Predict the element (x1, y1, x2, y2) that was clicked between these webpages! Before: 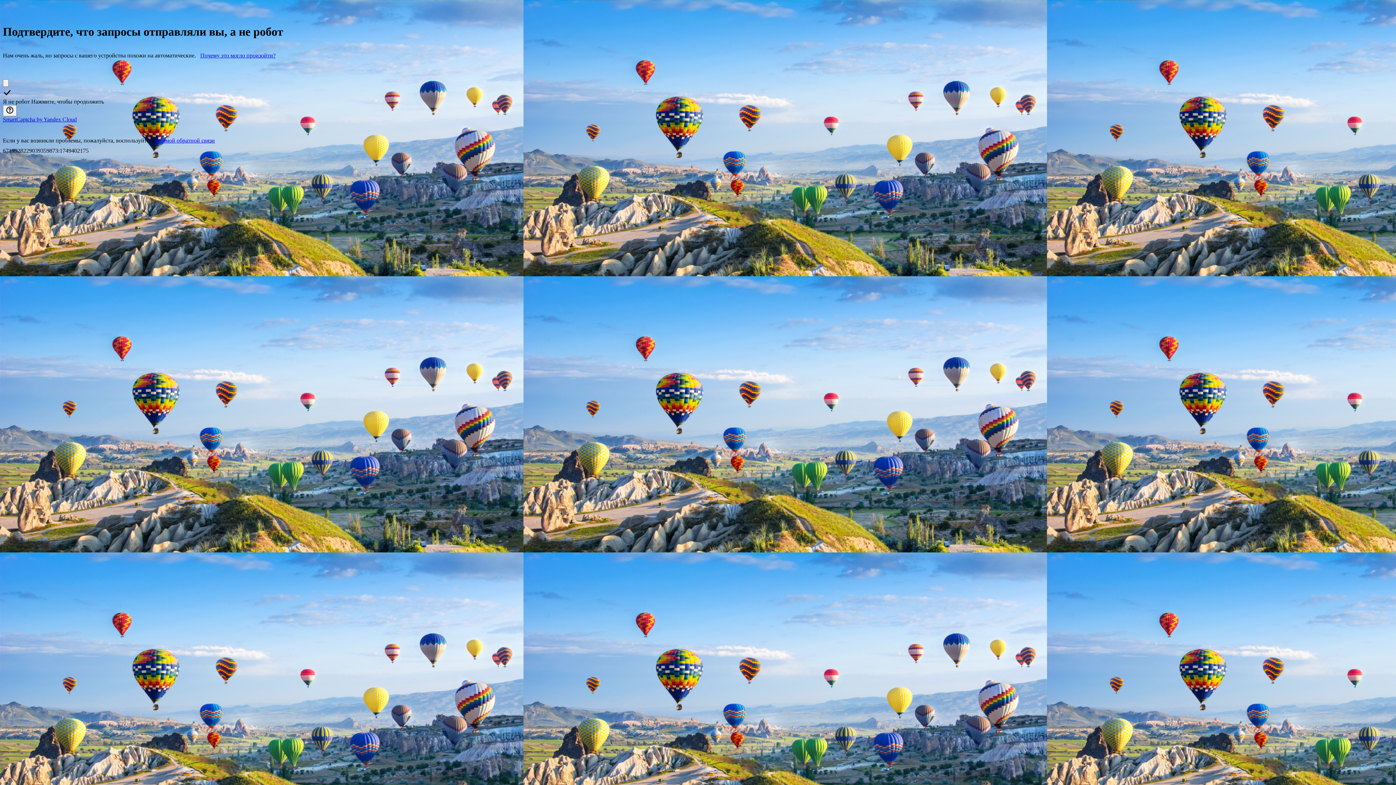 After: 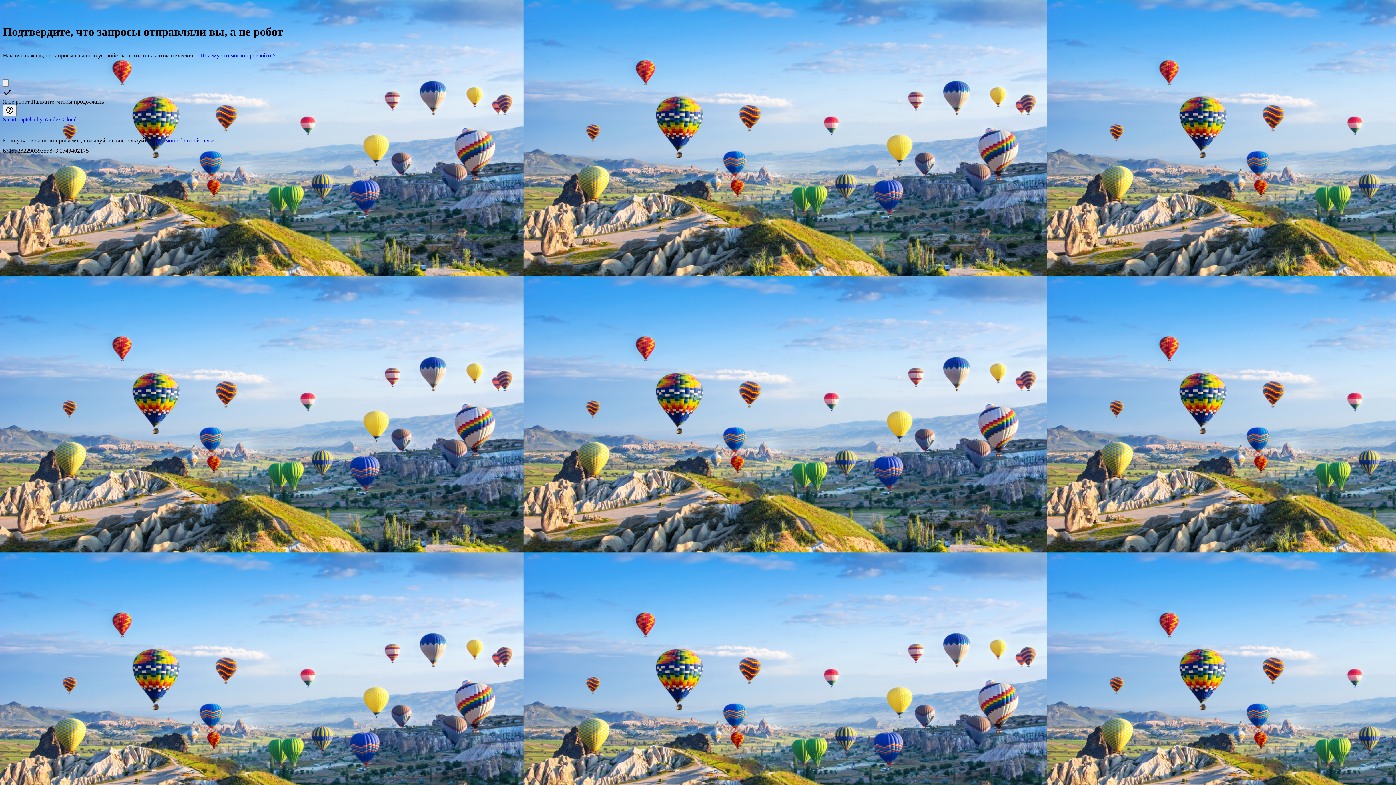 Action: label: SmartCaptcha by Yandex Cloud bbox: (2, 116, 76, 122)